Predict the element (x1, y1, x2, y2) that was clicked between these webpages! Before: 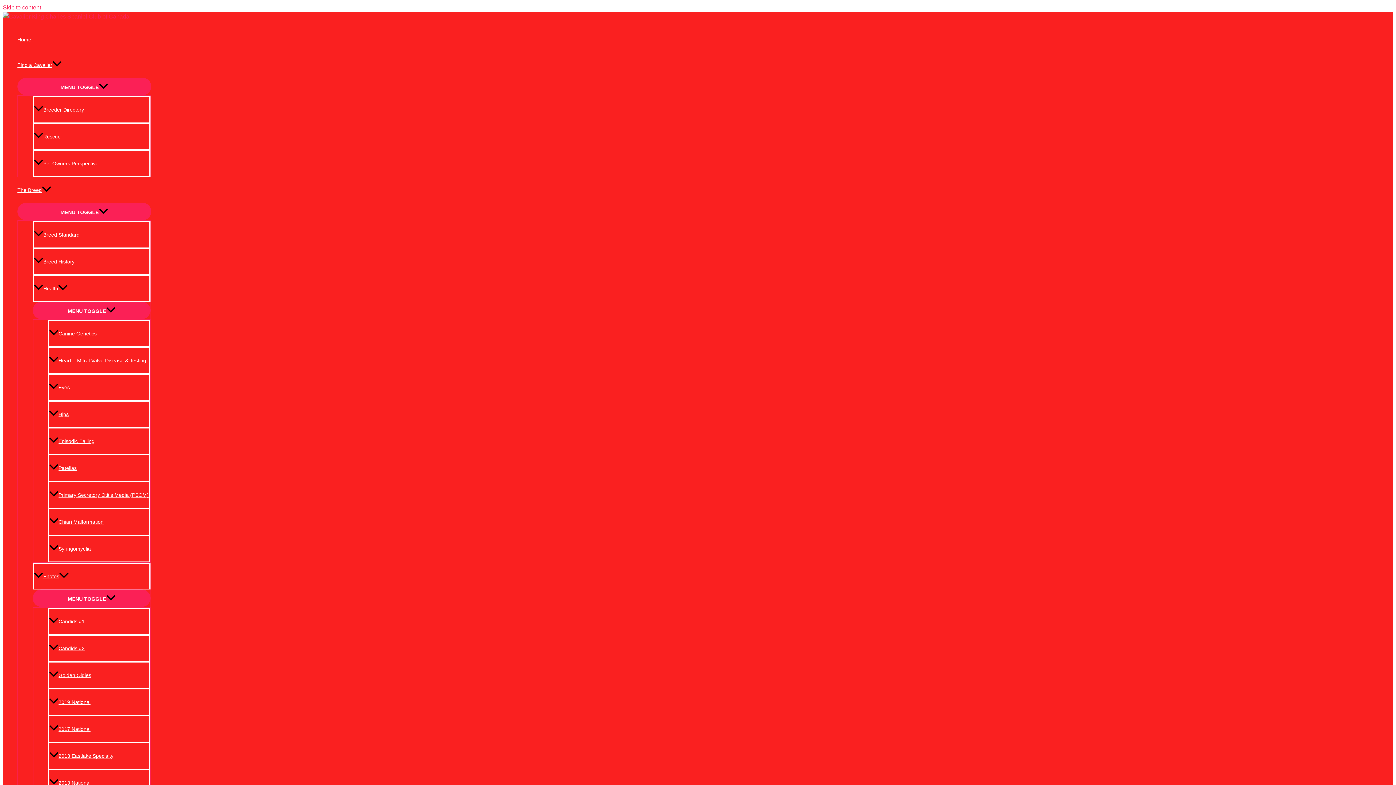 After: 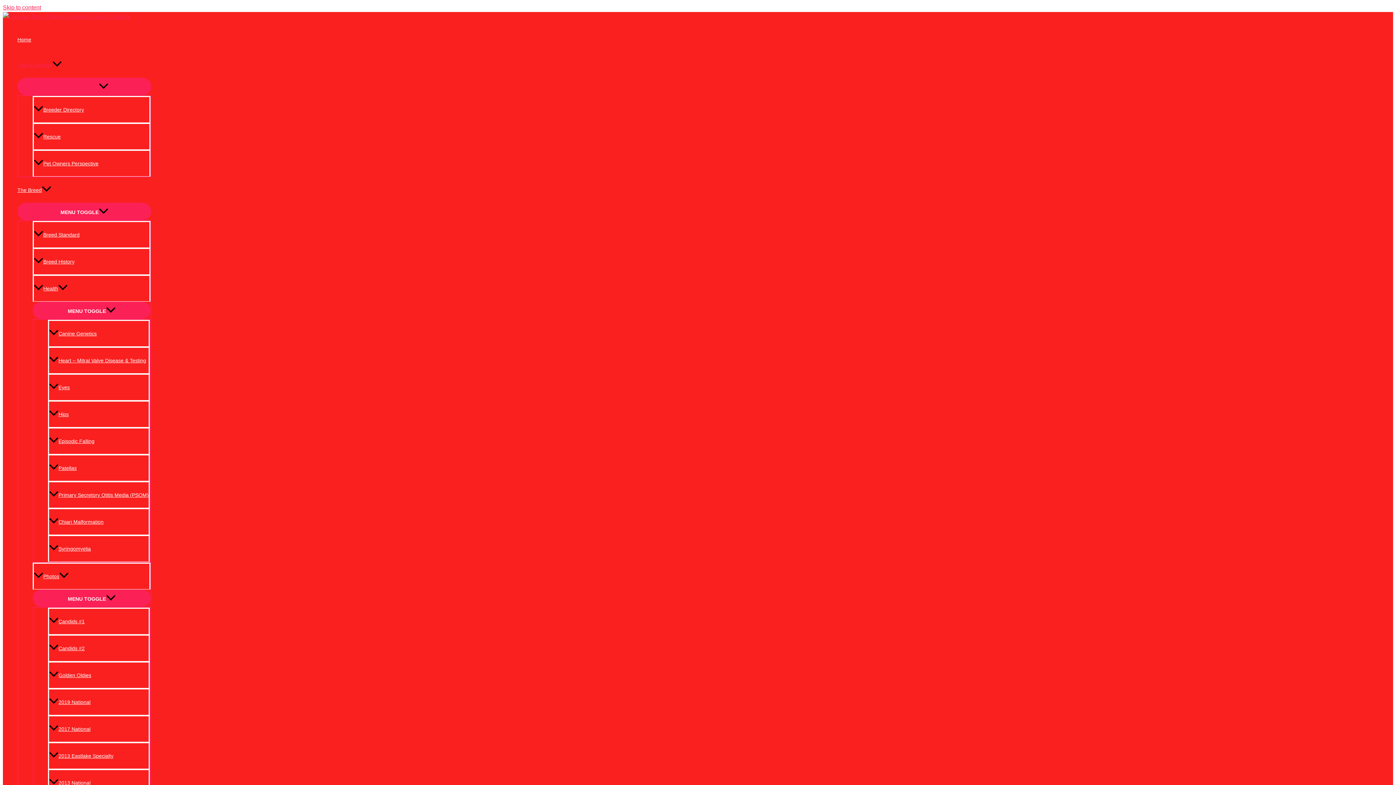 Action: bbox: (17, 52, 151, 77) label: Find a Cavalier